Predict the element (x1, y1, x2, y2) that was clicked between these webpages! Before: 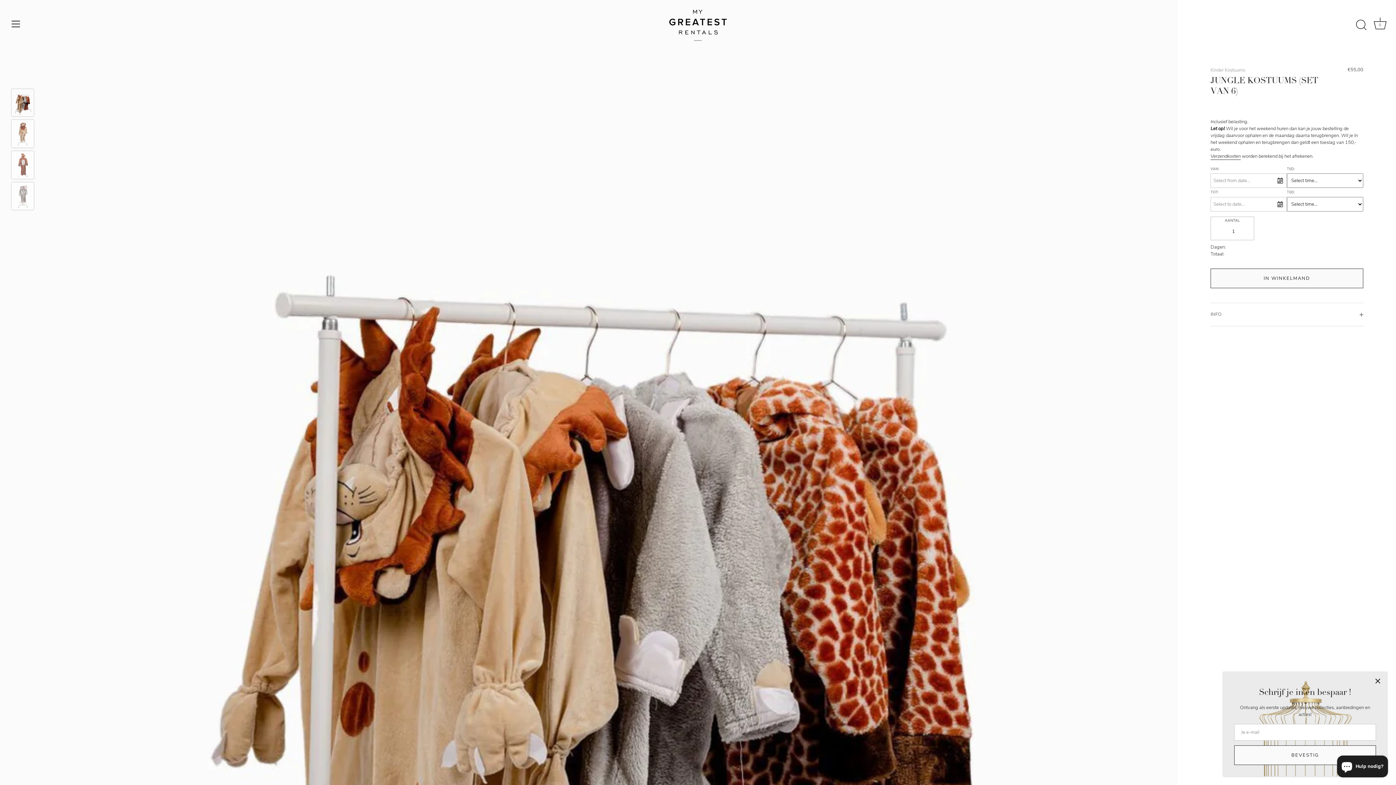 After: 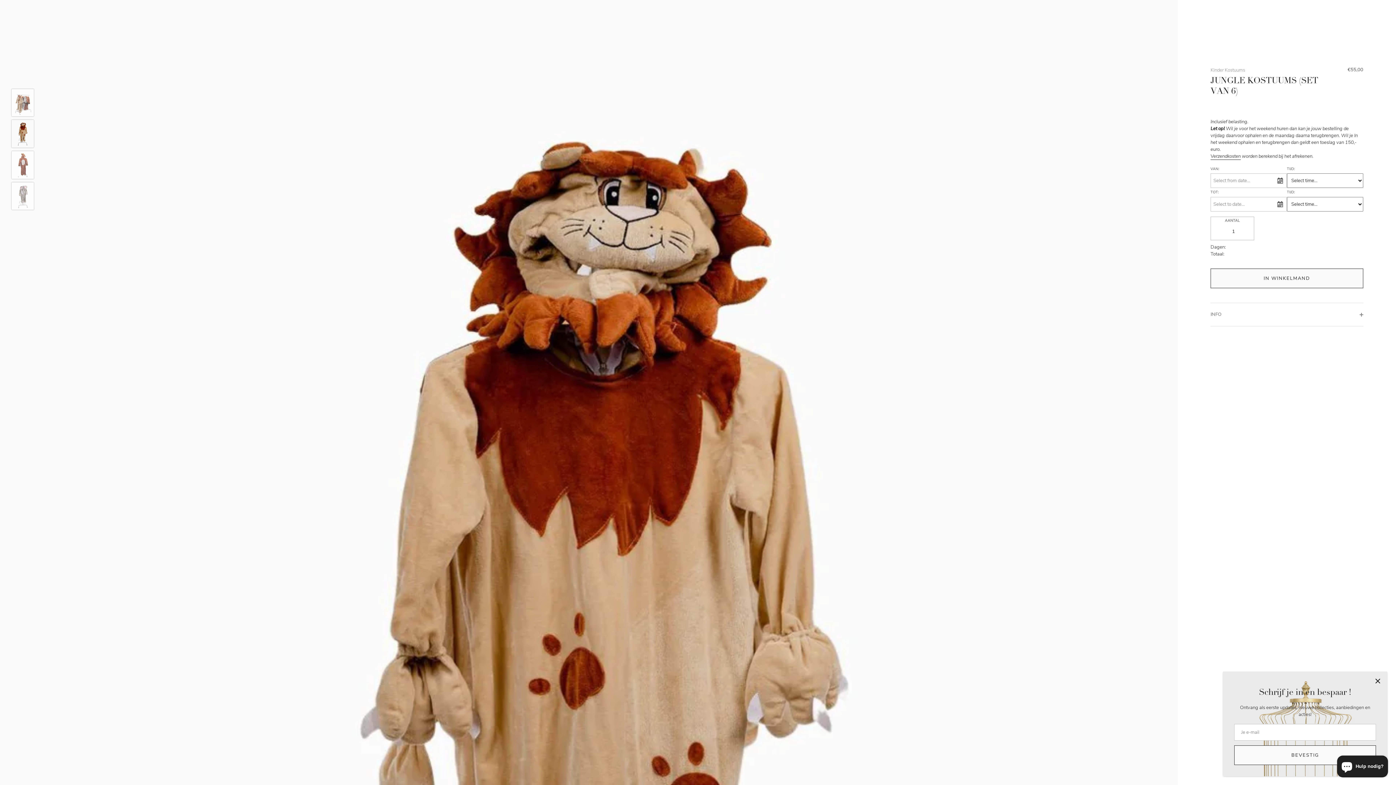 Action: label: JUNGLE KOSTUUMS (SET VAN 6) bbox: (11, 119, 34, 147)